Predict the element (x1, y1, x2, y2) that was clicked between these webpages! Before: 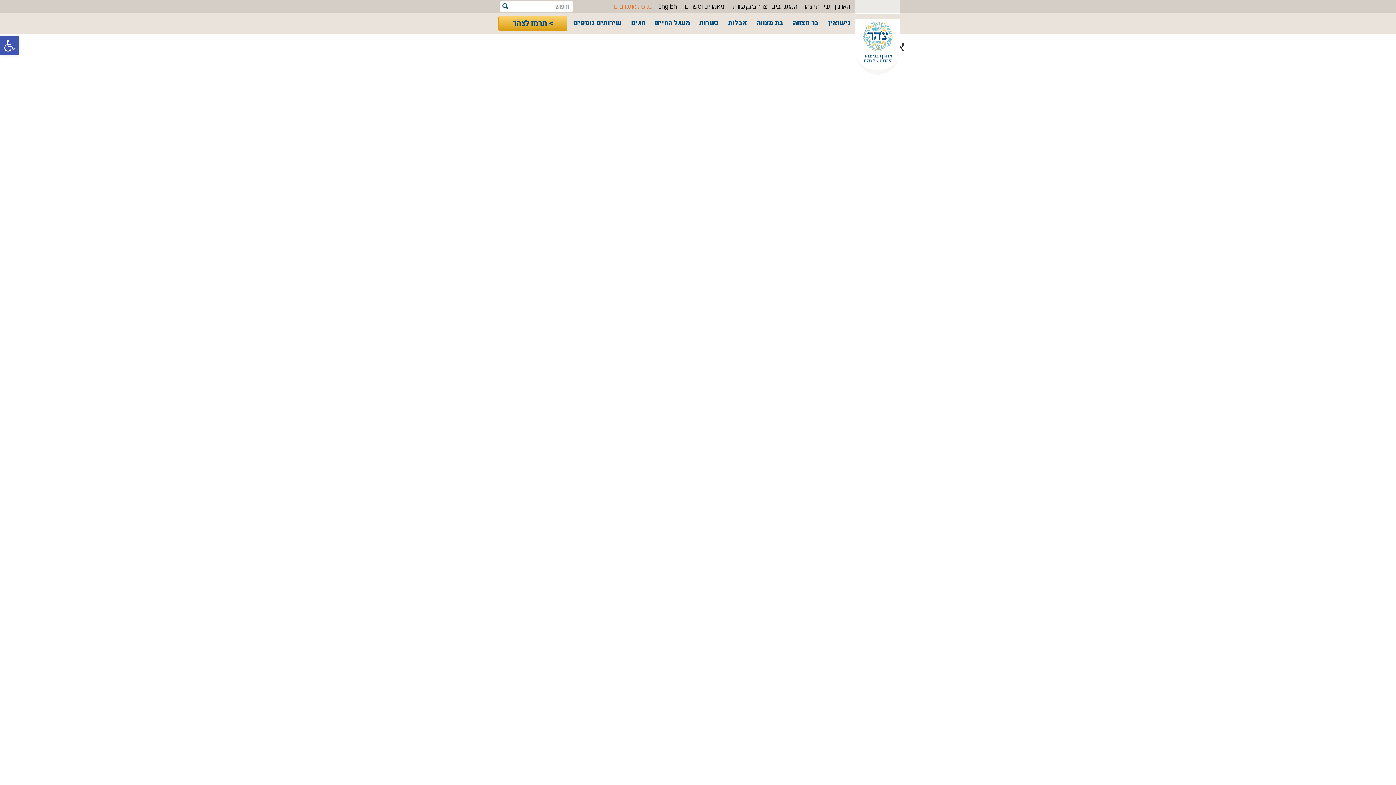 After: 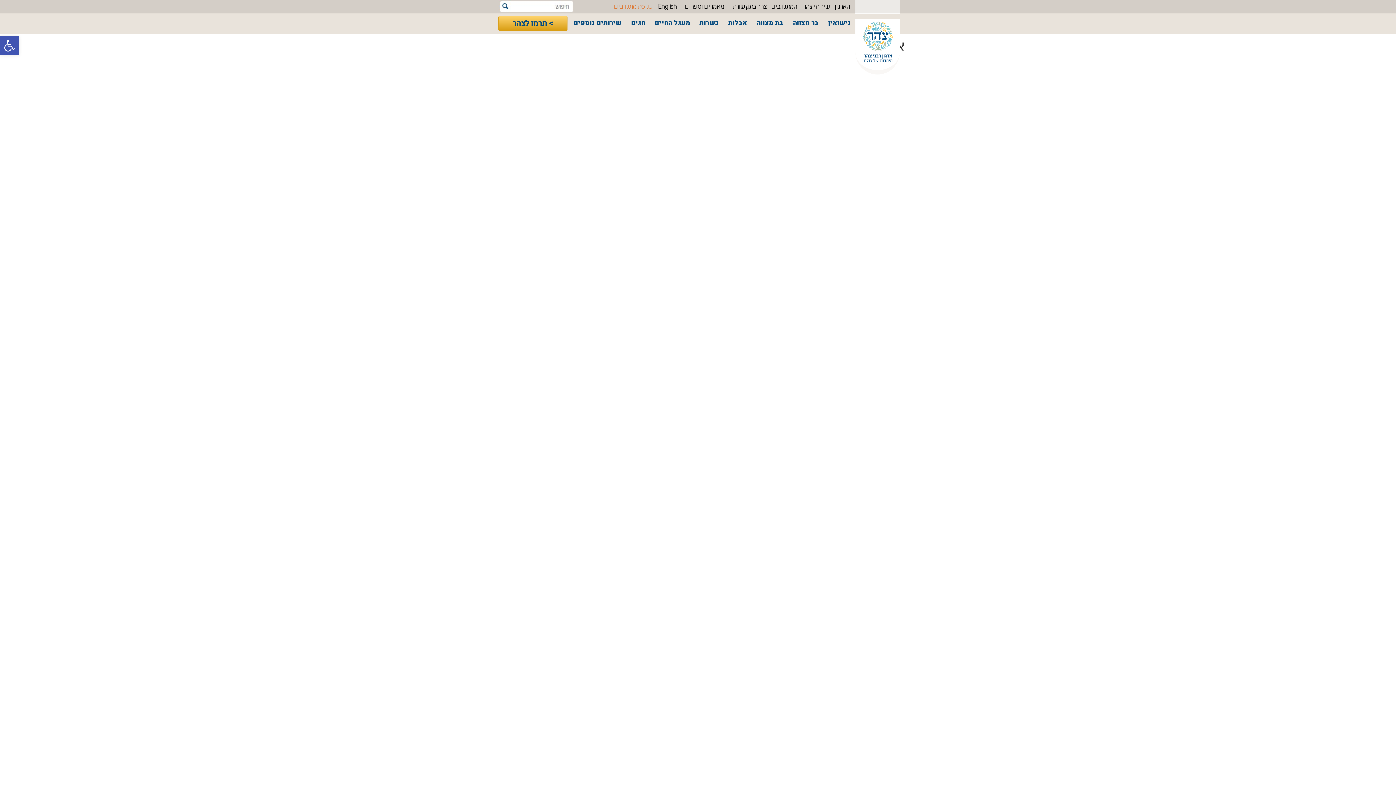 Action: bbox: (855, 19, 900, 65)